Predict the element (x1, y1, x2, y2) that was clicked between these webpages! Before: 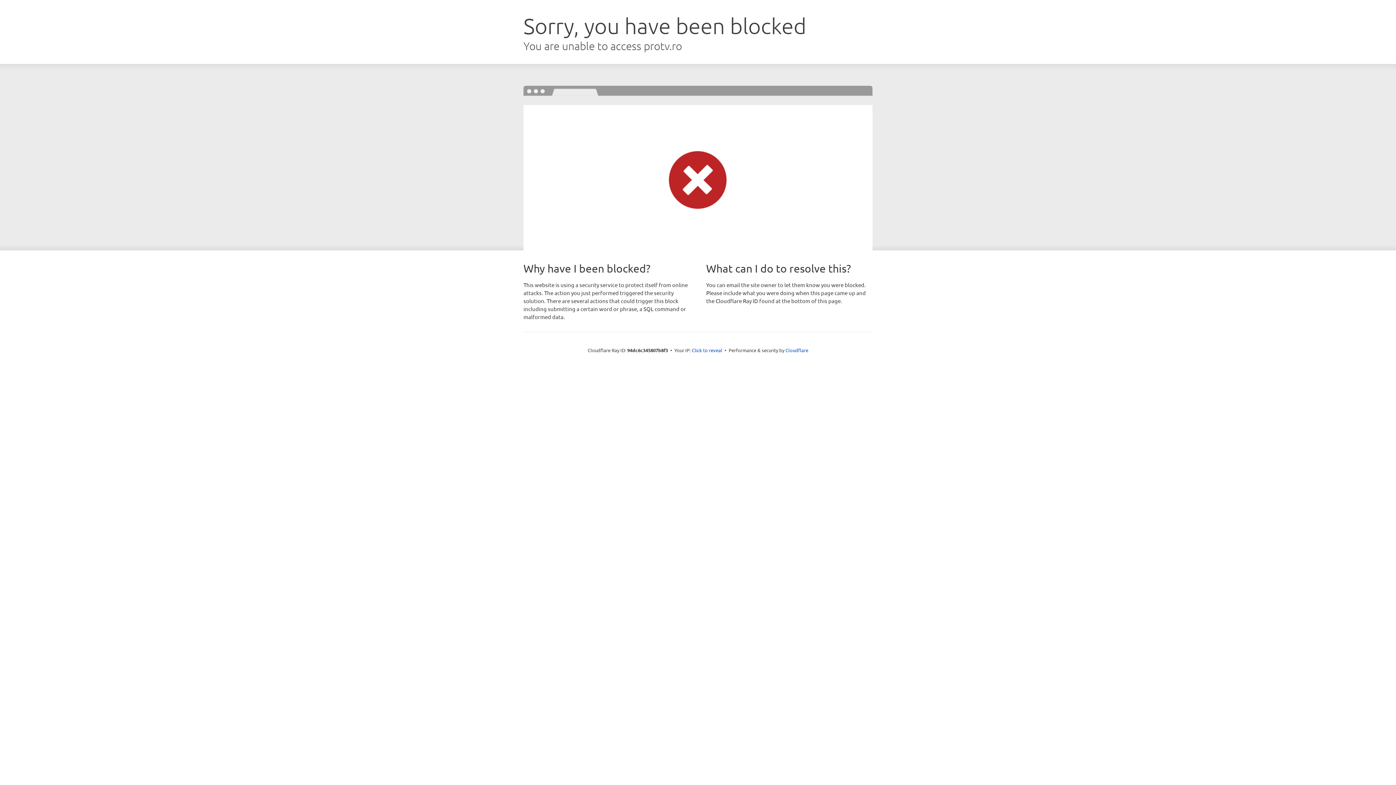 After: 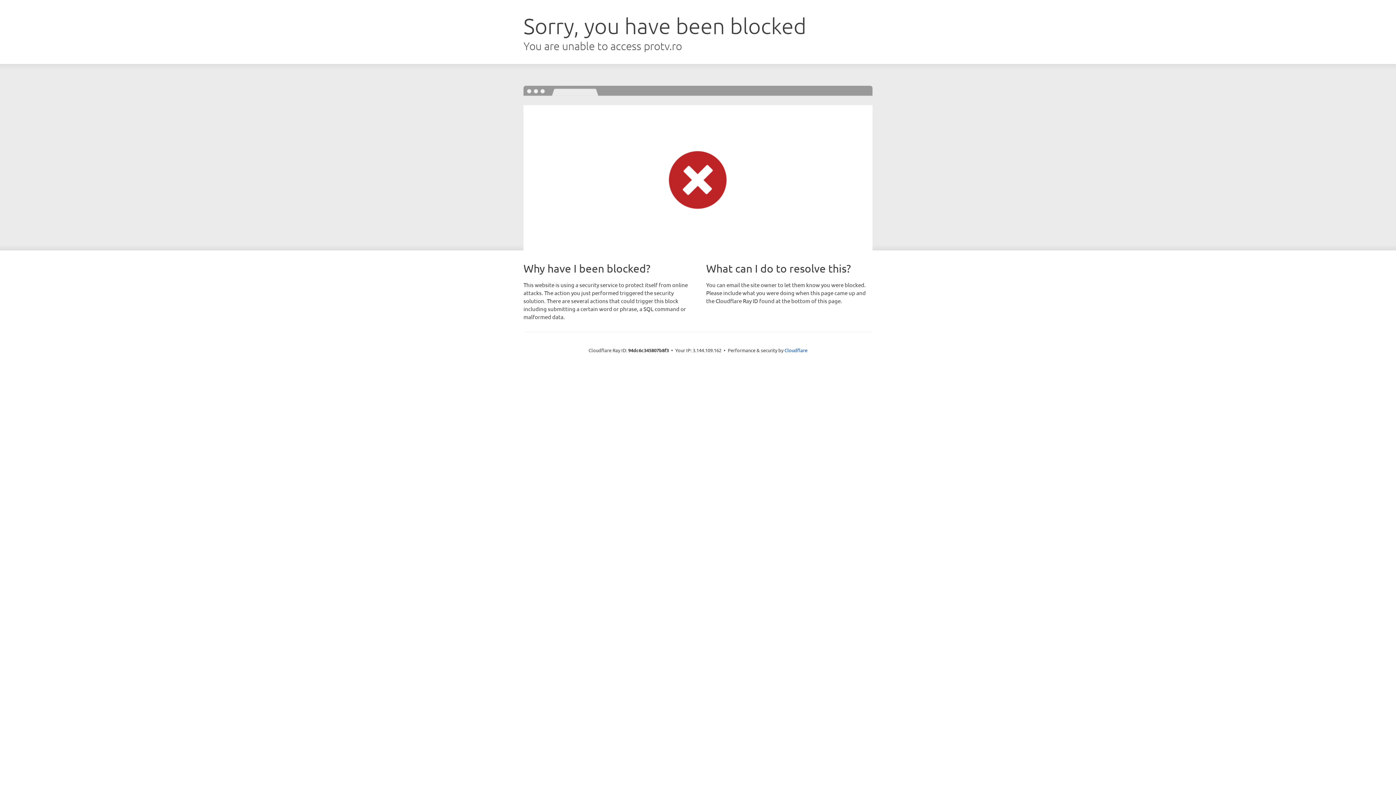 Action: label: Click to reveal bbox: (692, 346, 722, 353)